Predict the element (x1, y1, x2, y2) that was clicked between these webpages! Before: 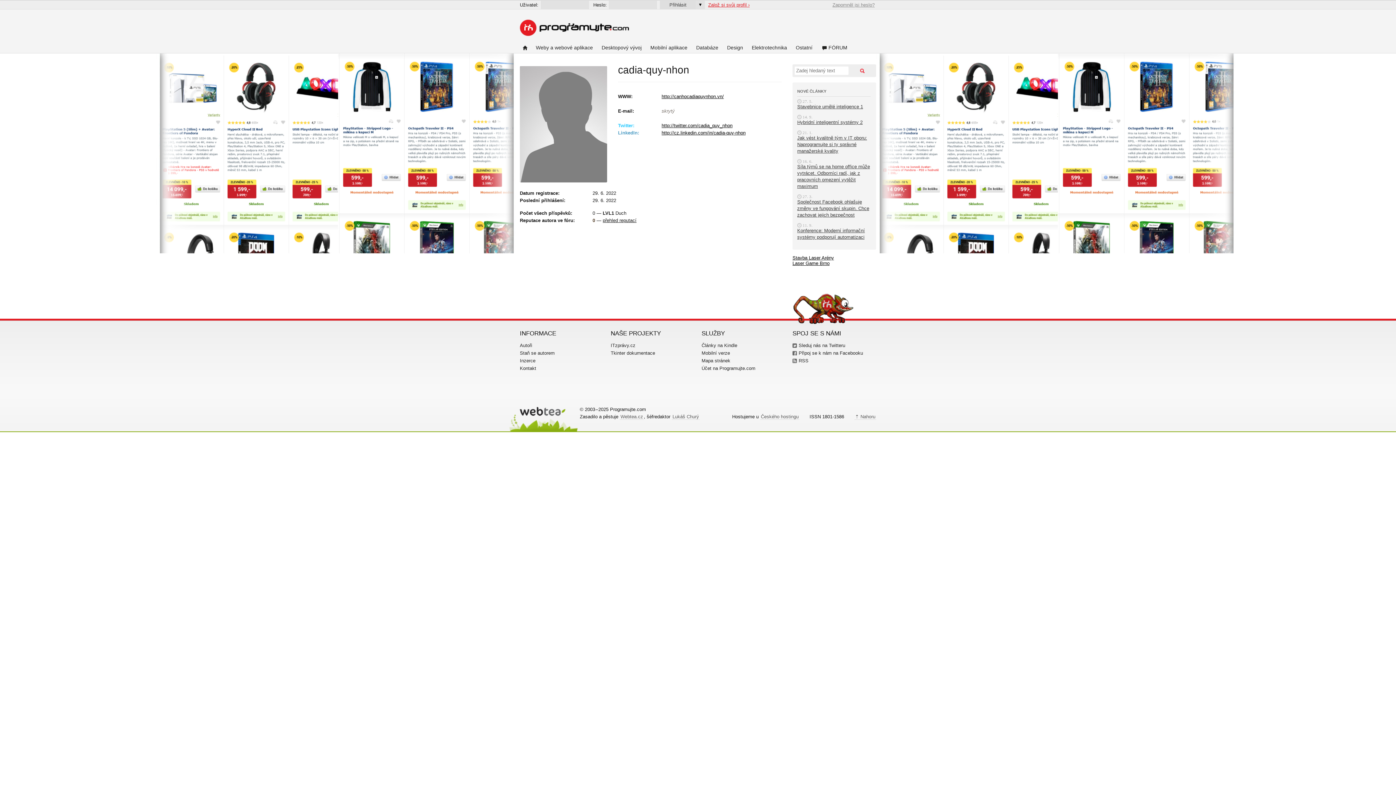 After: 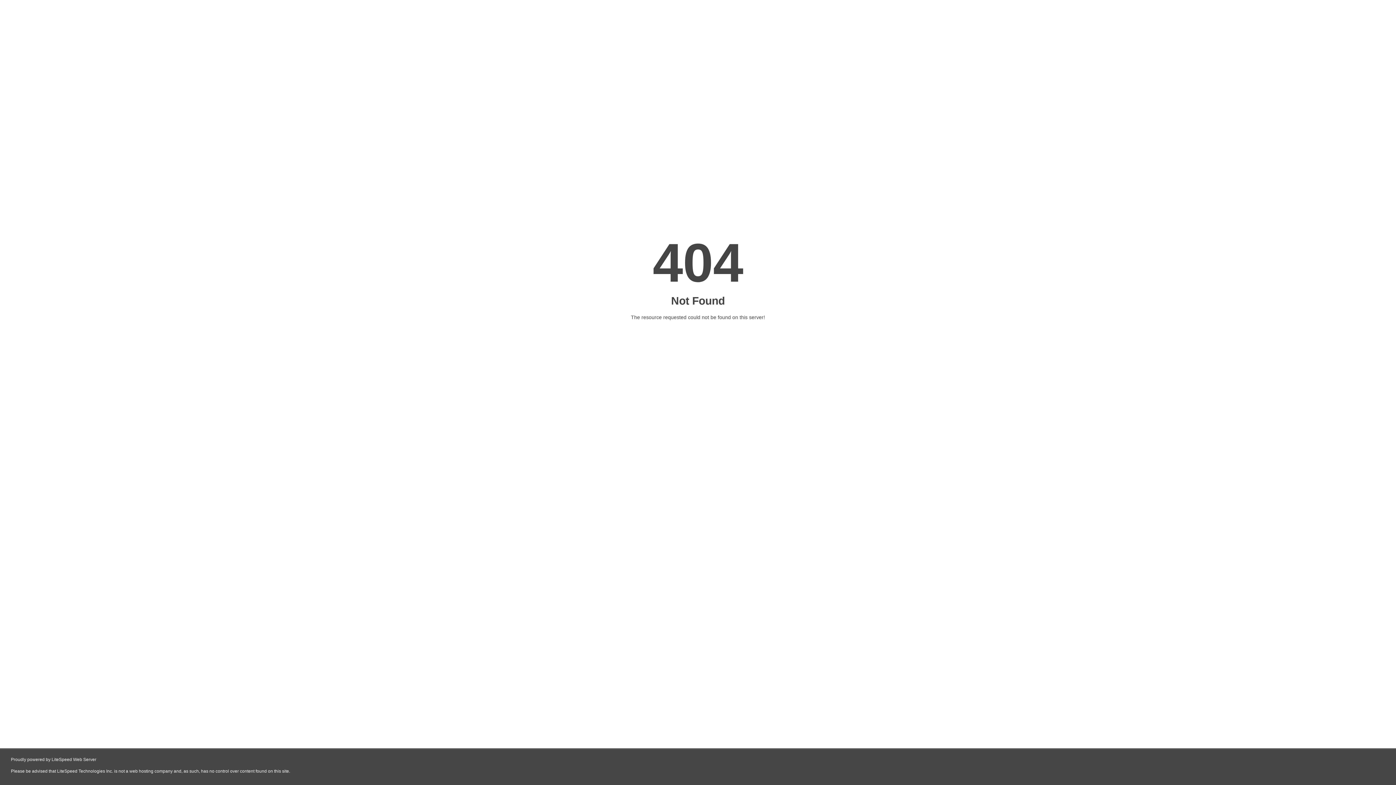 Action: label: http://canhocadiaquynhon.vn/ bbox: (661, 93, 724, 99)